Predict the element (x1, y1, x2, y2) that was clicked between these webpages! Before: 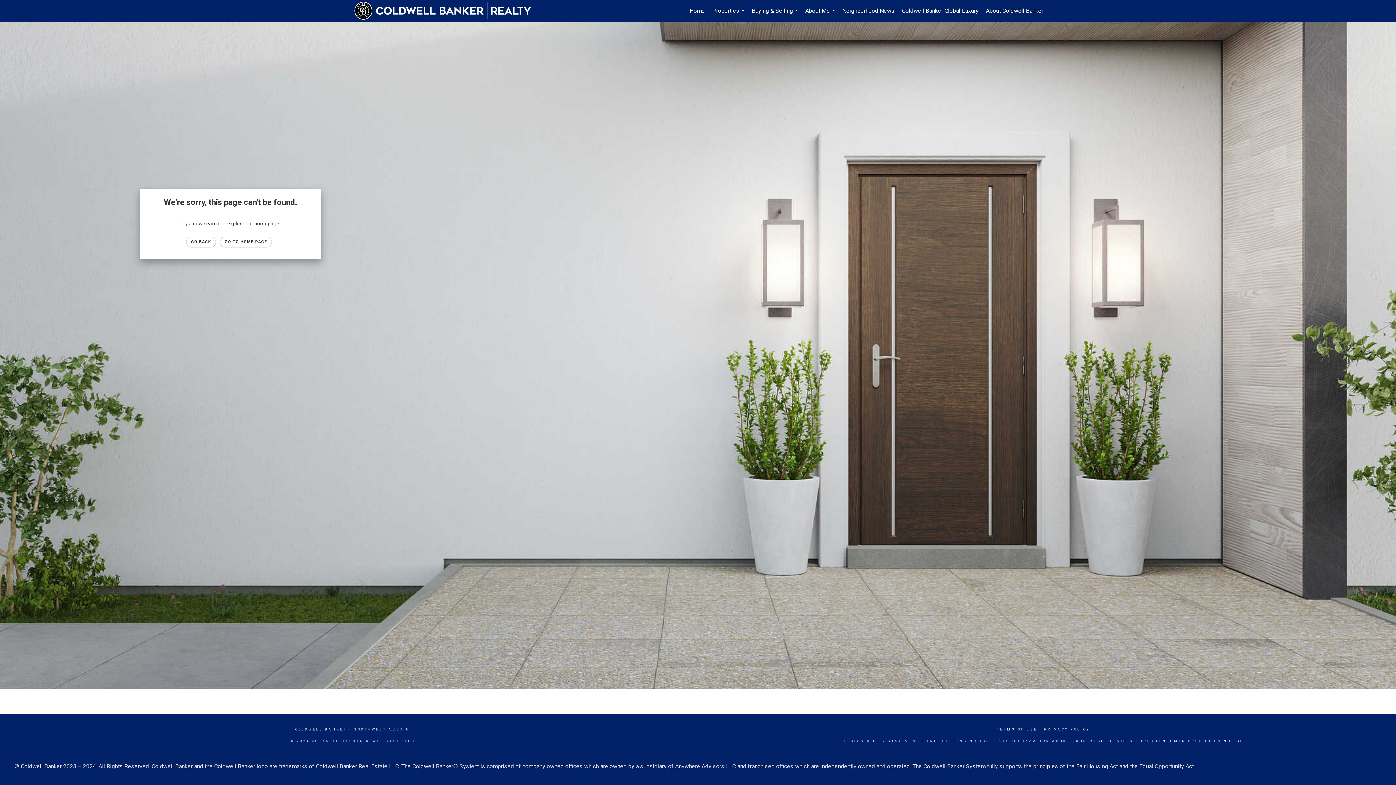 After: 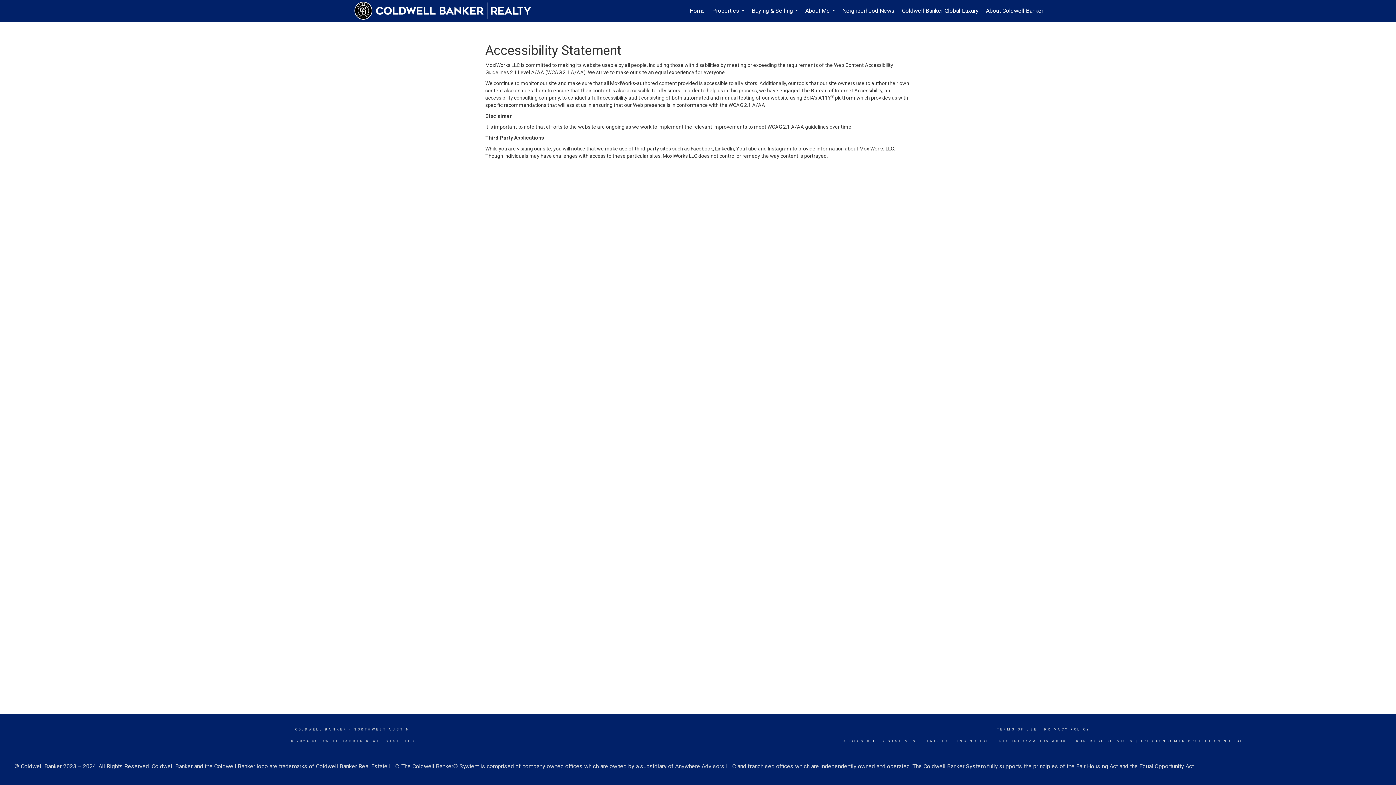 Action: bbox: (843, 739, 920, 743) label: ACCESSIBILITY STATEMENT